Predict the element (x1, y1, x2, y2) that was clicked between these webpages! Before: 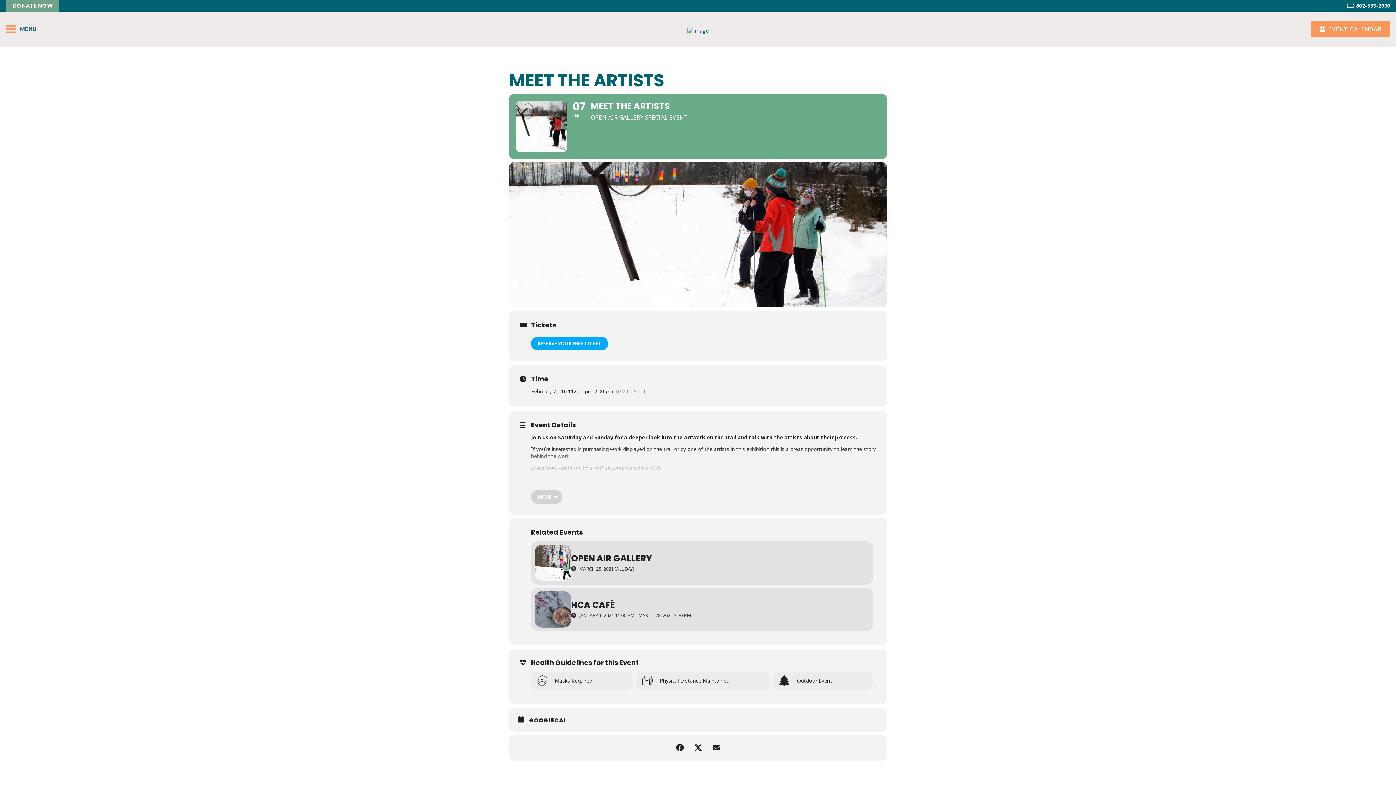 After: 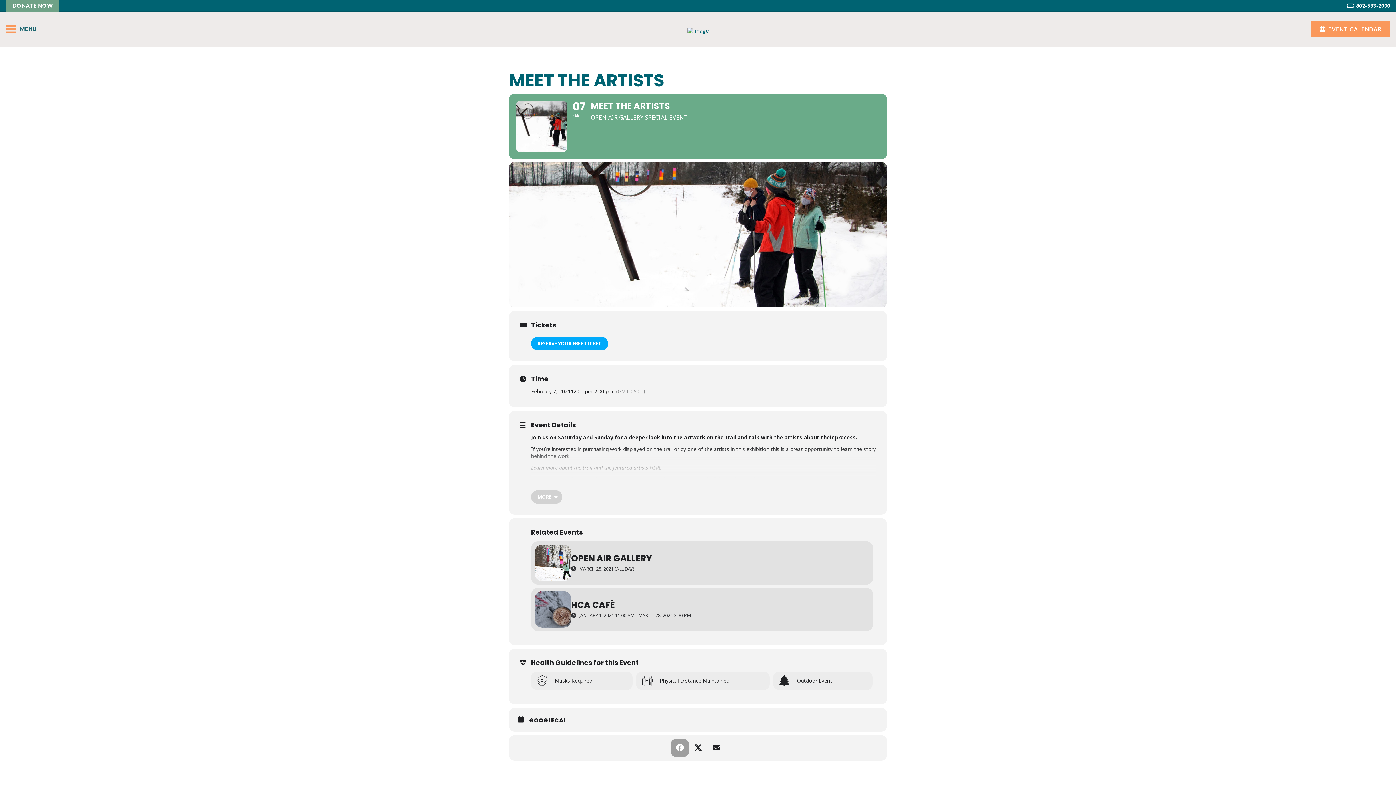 Action: bbox: (670, 739, 689, 757)